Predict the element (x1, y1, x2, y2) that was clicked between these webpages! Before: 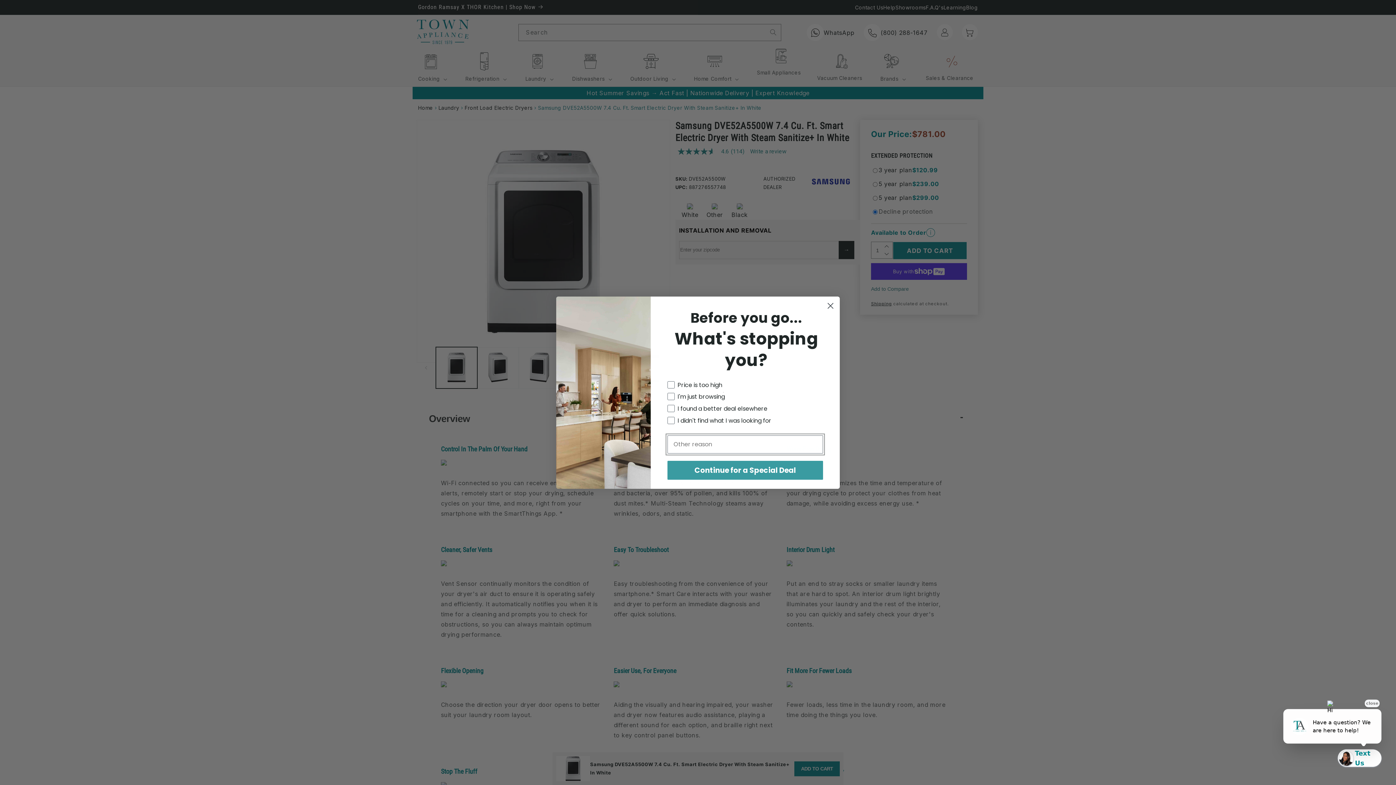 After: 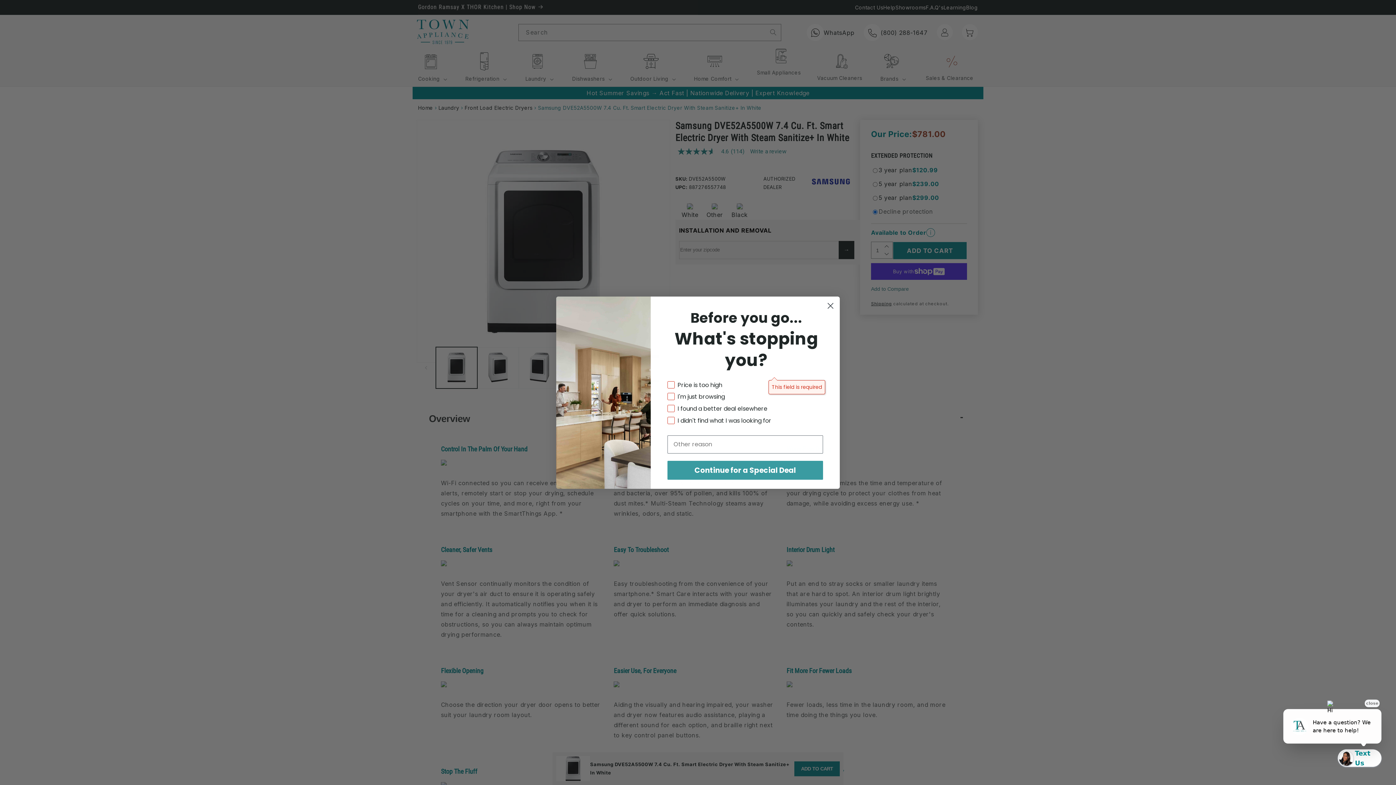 Action: bbox: (667, 460, 823, 479) label: Continue for a Special Deal